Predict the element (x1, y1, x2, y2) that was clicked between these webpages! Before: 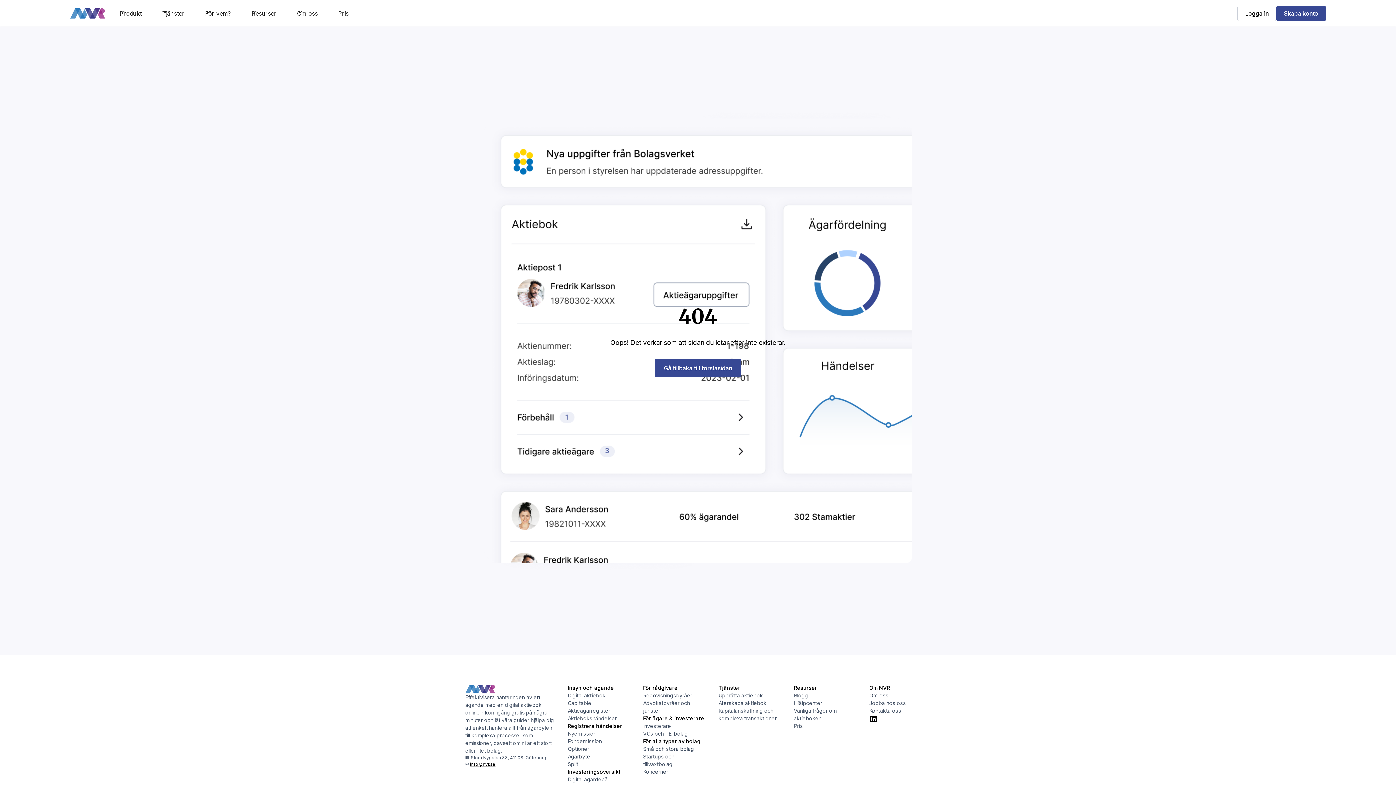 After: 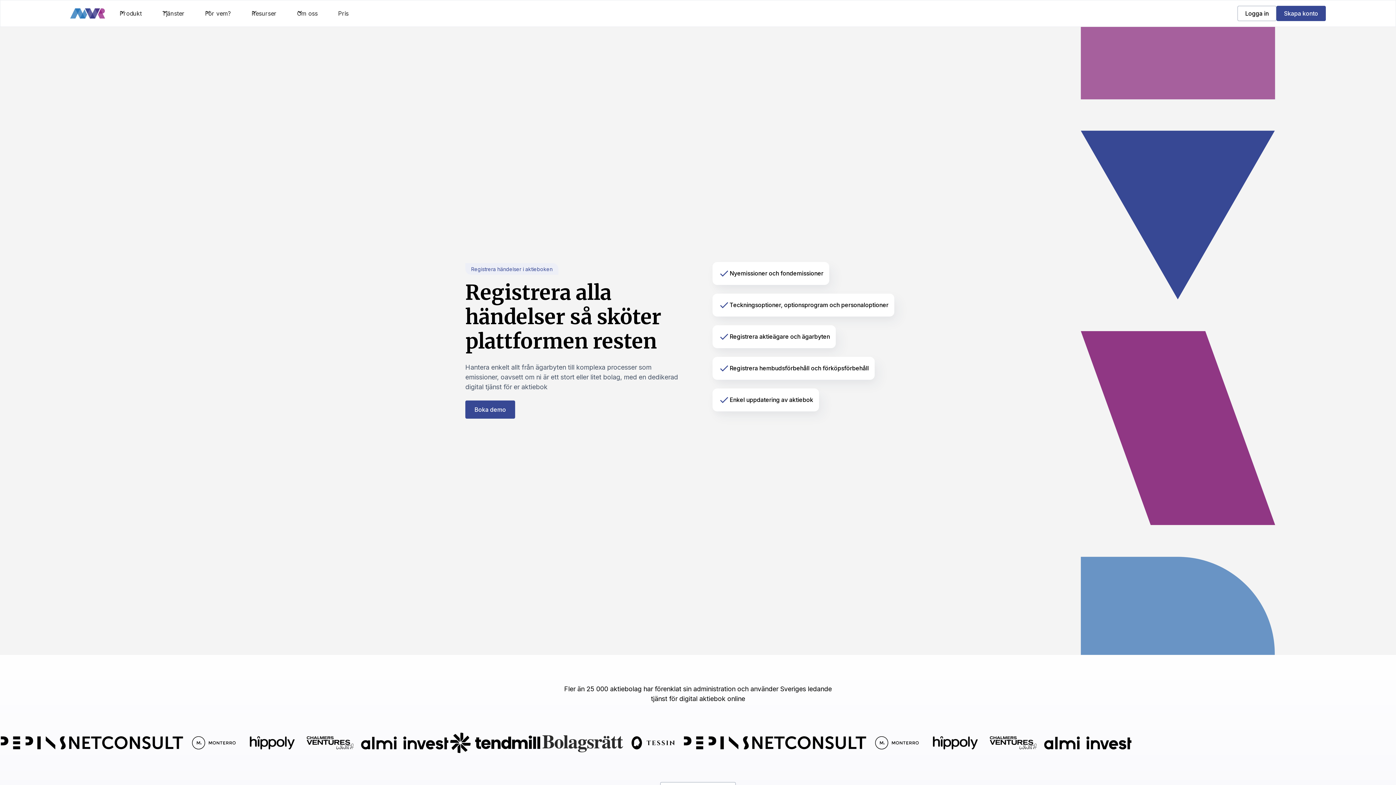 Action: bbox: (567, 753, 590, 760) label: Ägarbyte